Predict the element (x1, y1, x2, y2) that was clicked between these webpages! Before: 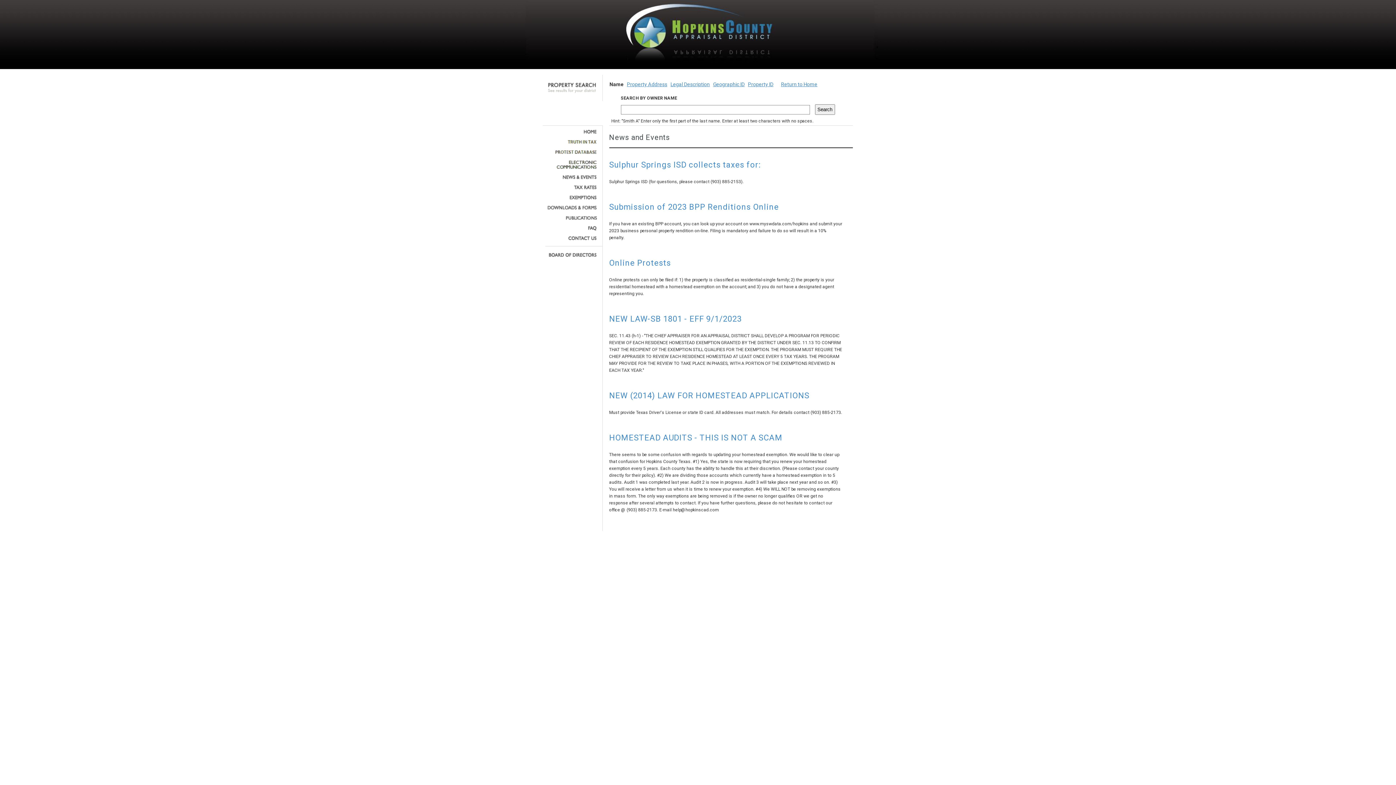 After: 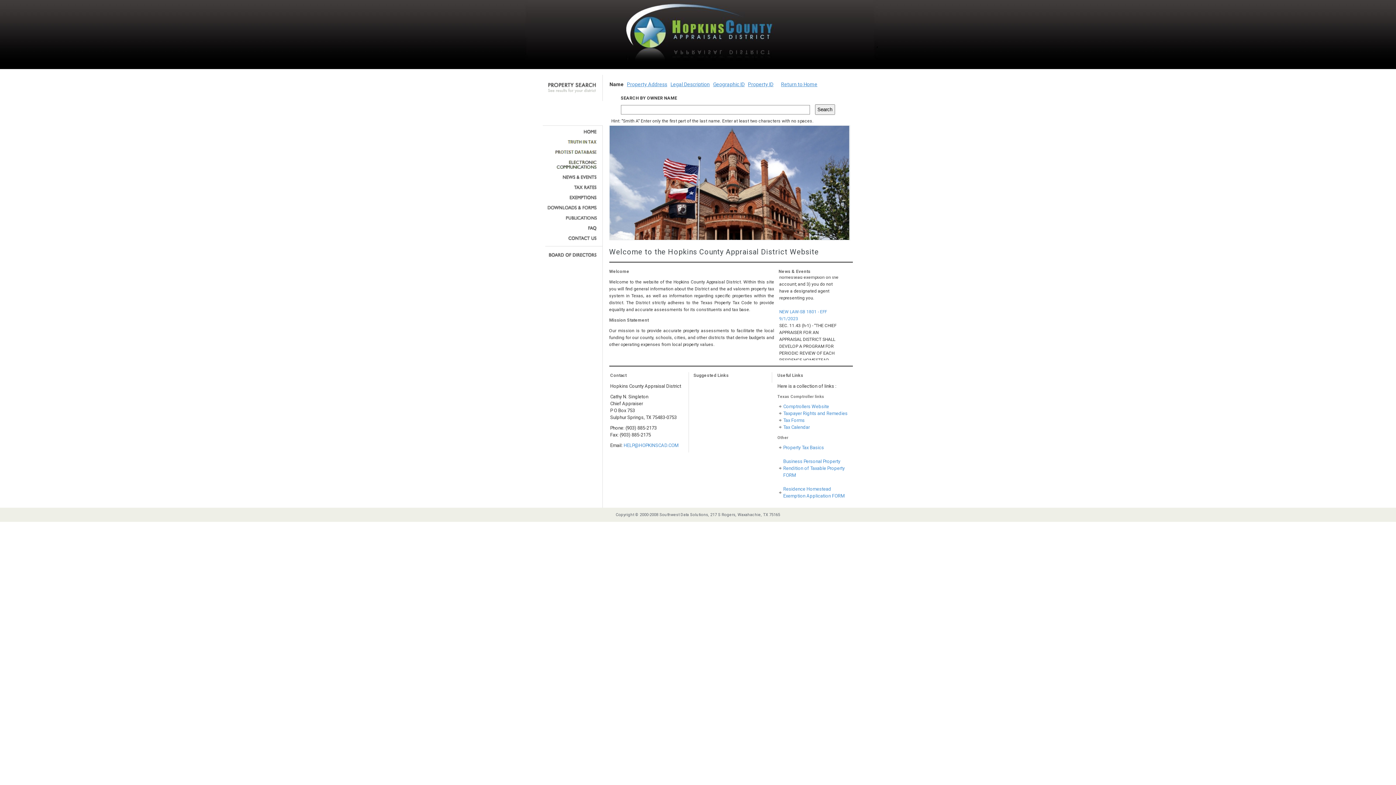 Action: bbox: (545, 129, 597, 134)